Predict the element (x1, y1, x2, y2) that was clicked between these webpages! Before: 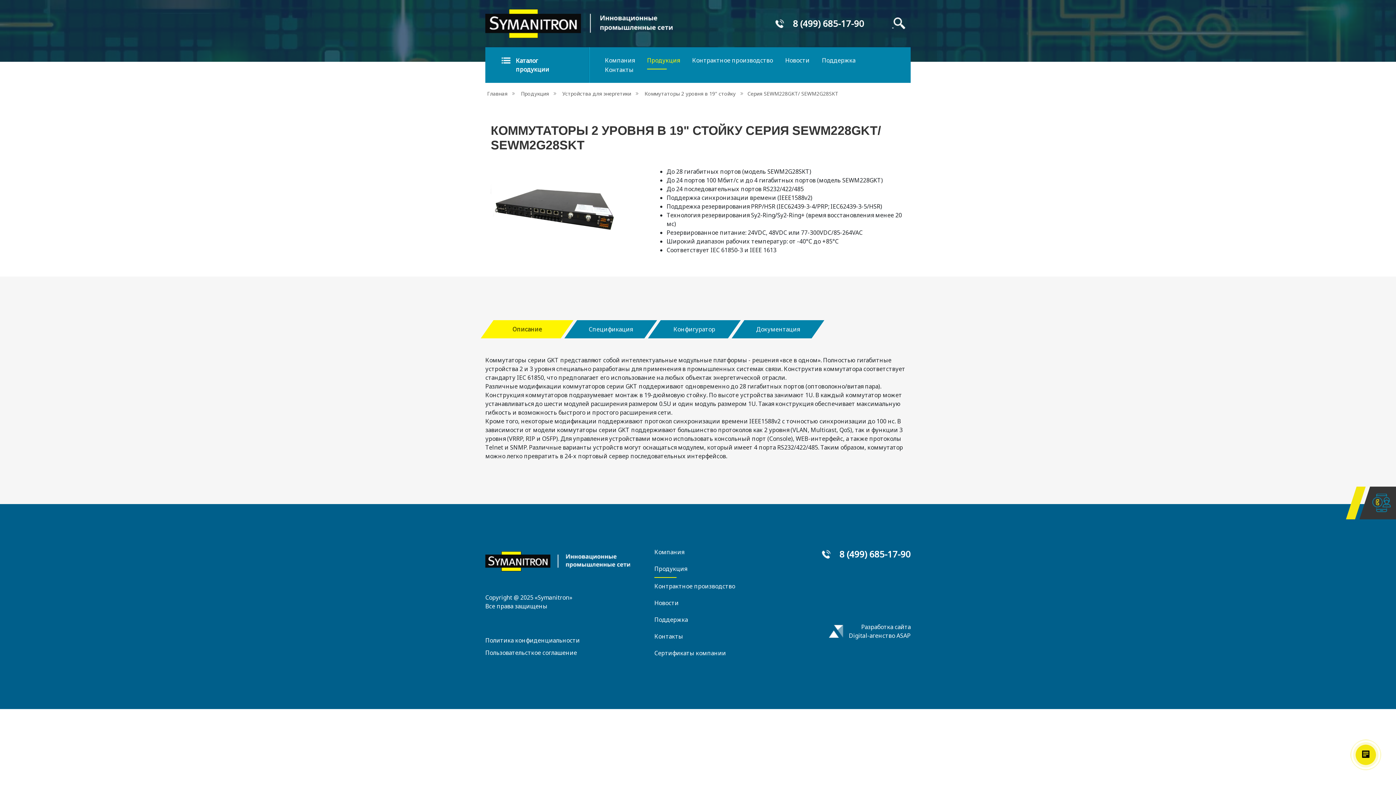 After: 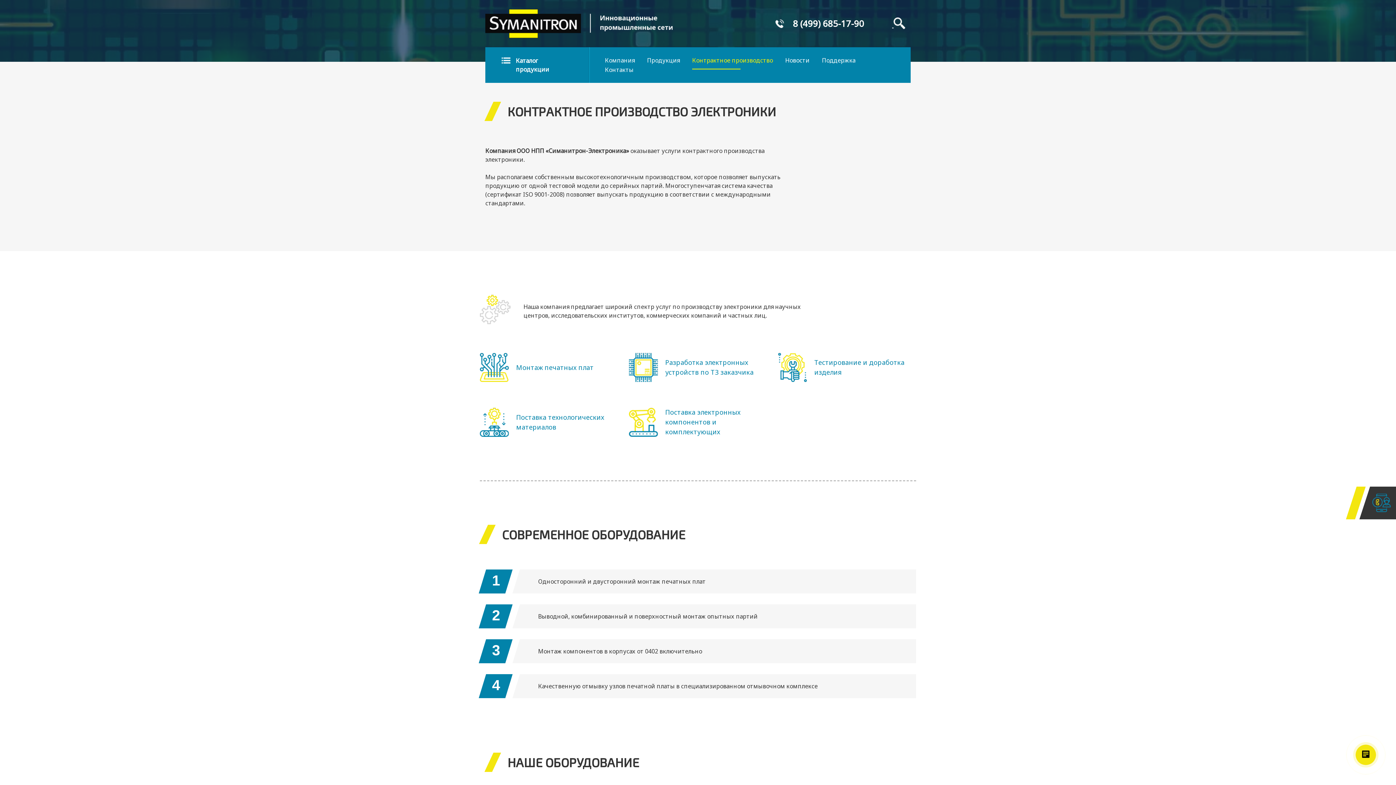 Action: bbox: (654, 582, 735, 593) label: Контрактное производство